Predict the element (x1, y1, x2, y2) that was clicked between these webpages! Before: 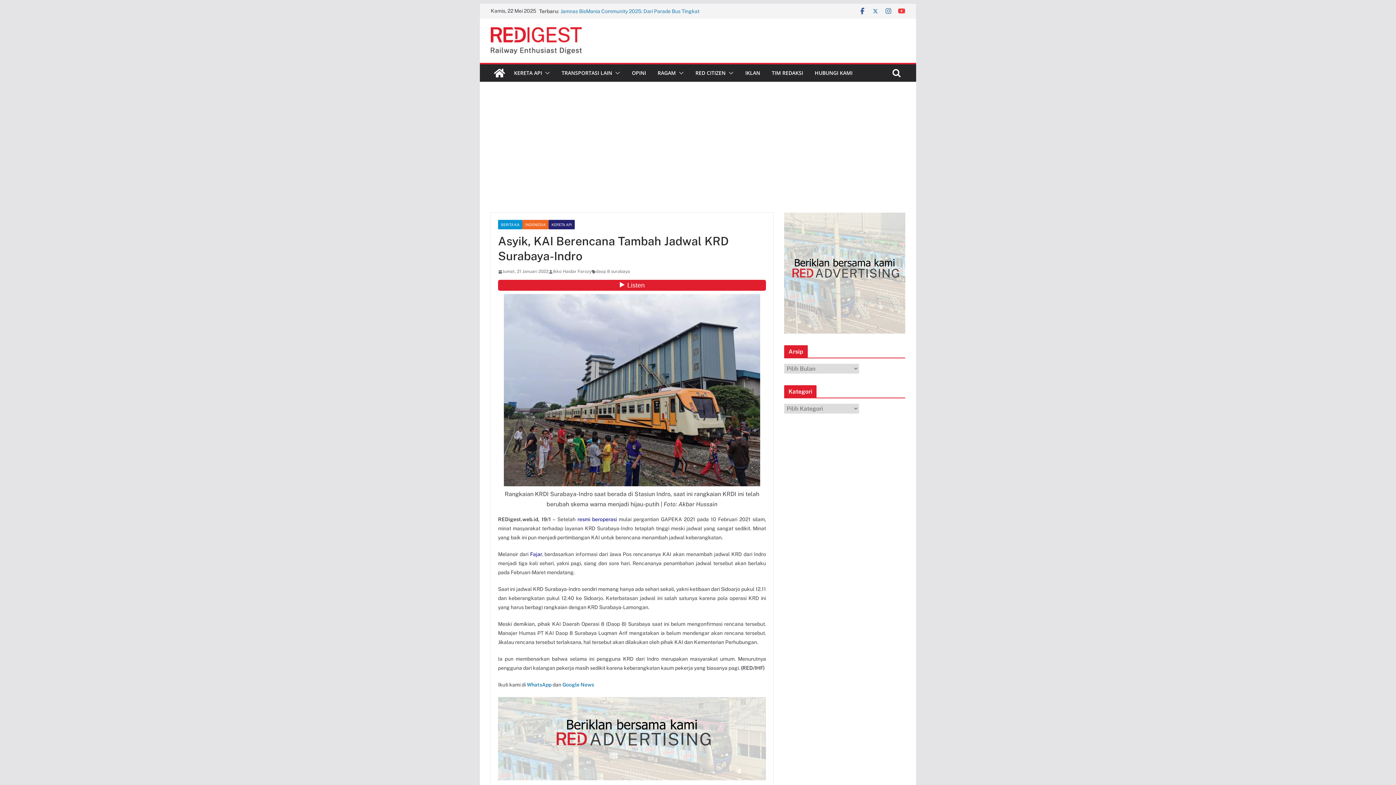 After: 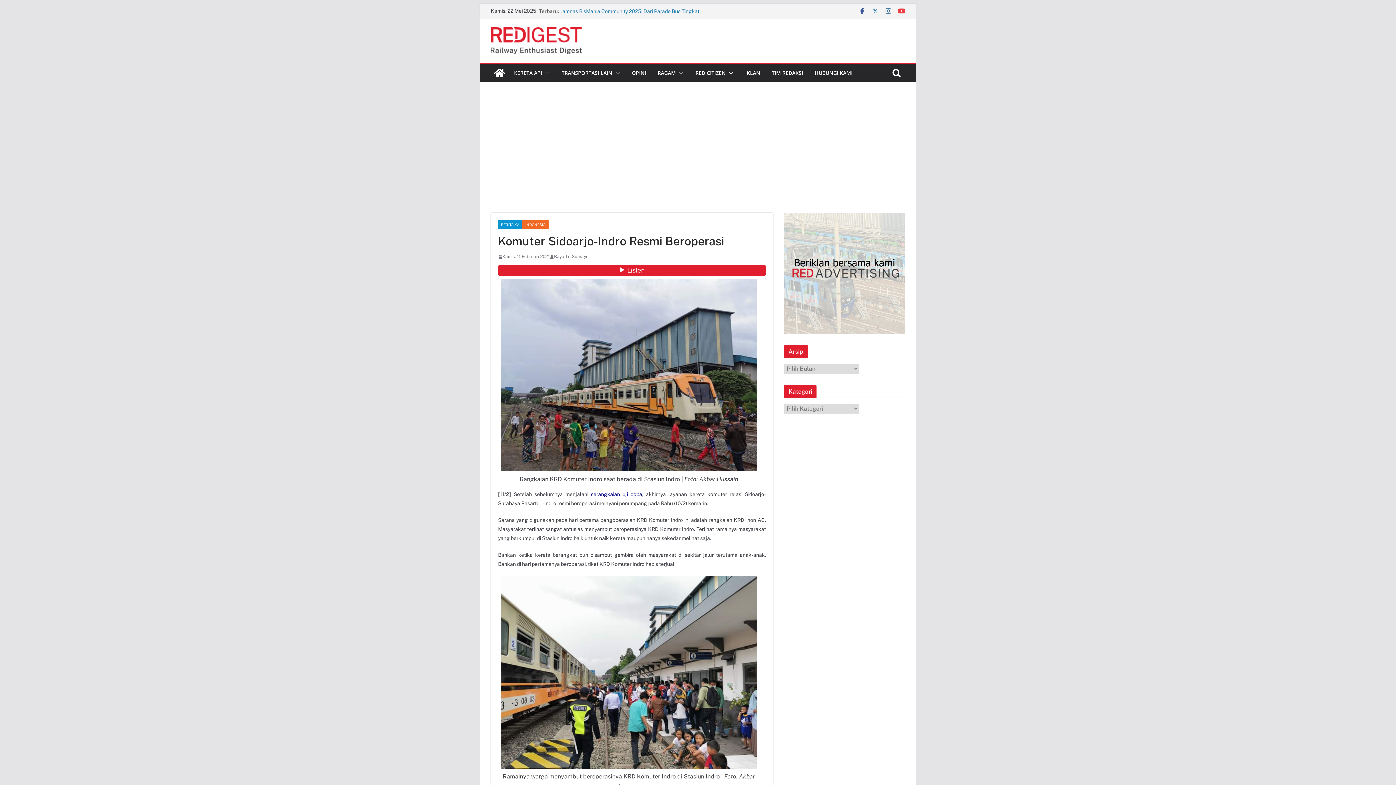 Action: label: resmi beroperasi bbox: (577, 516, 617, 522)